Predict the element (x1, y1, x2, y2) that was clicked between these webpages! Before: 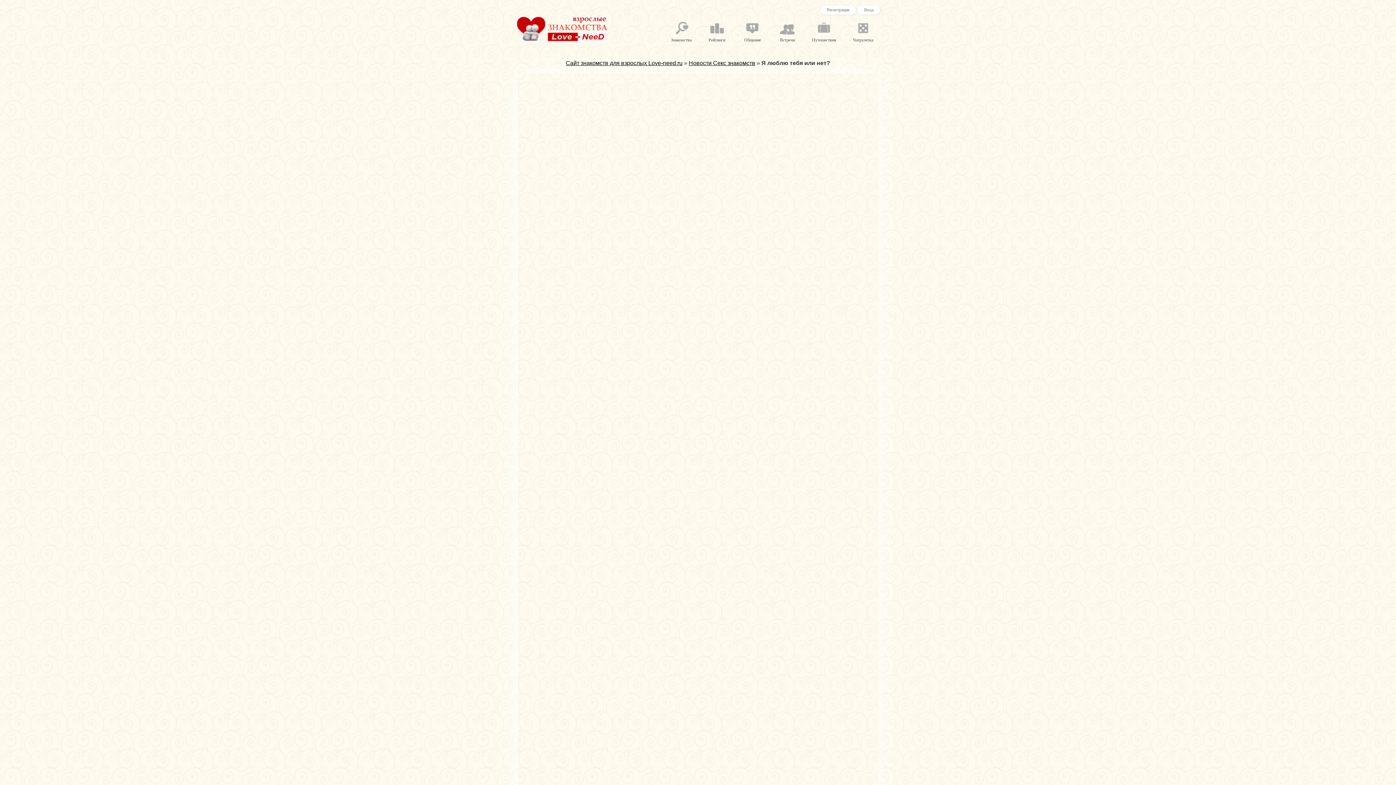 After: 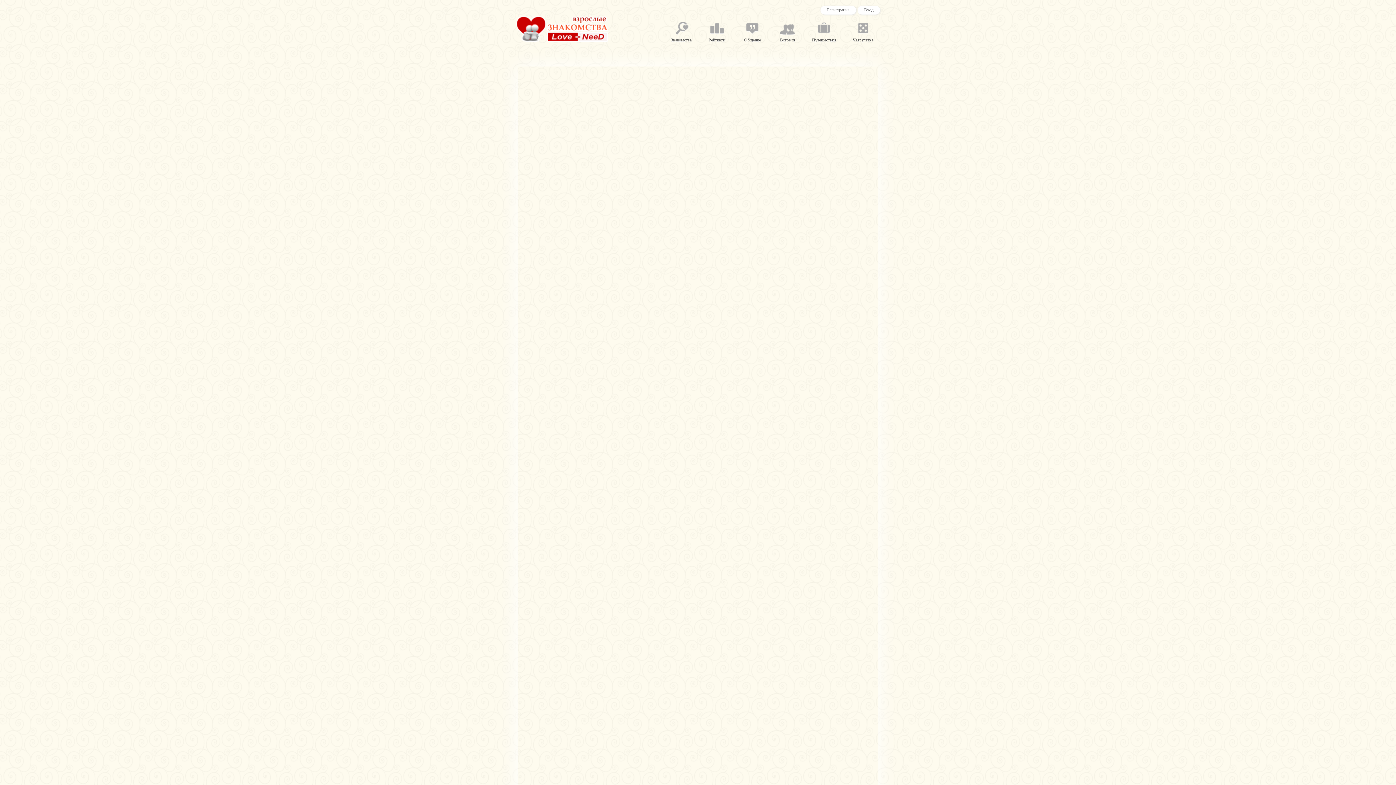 Action: bbox: (516, 15, 609, 43)